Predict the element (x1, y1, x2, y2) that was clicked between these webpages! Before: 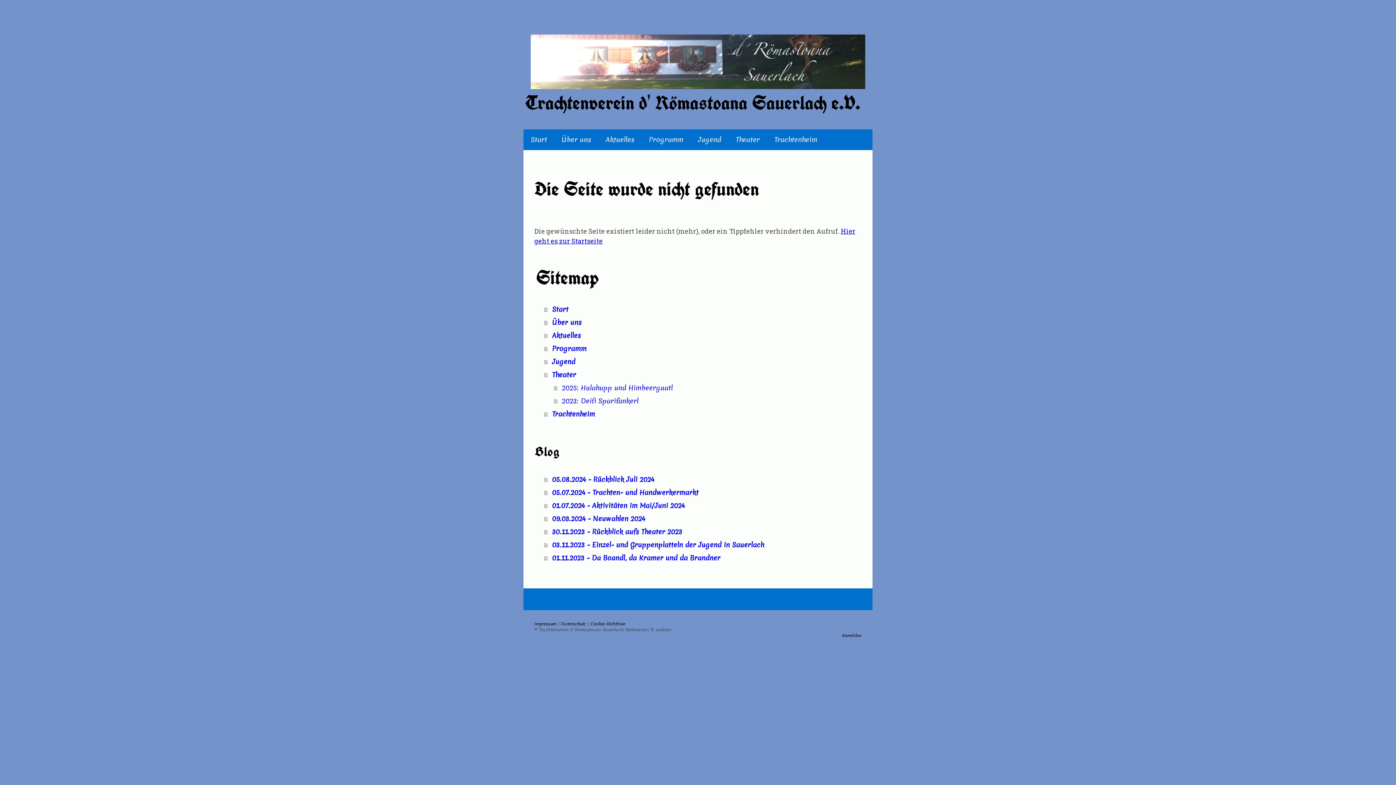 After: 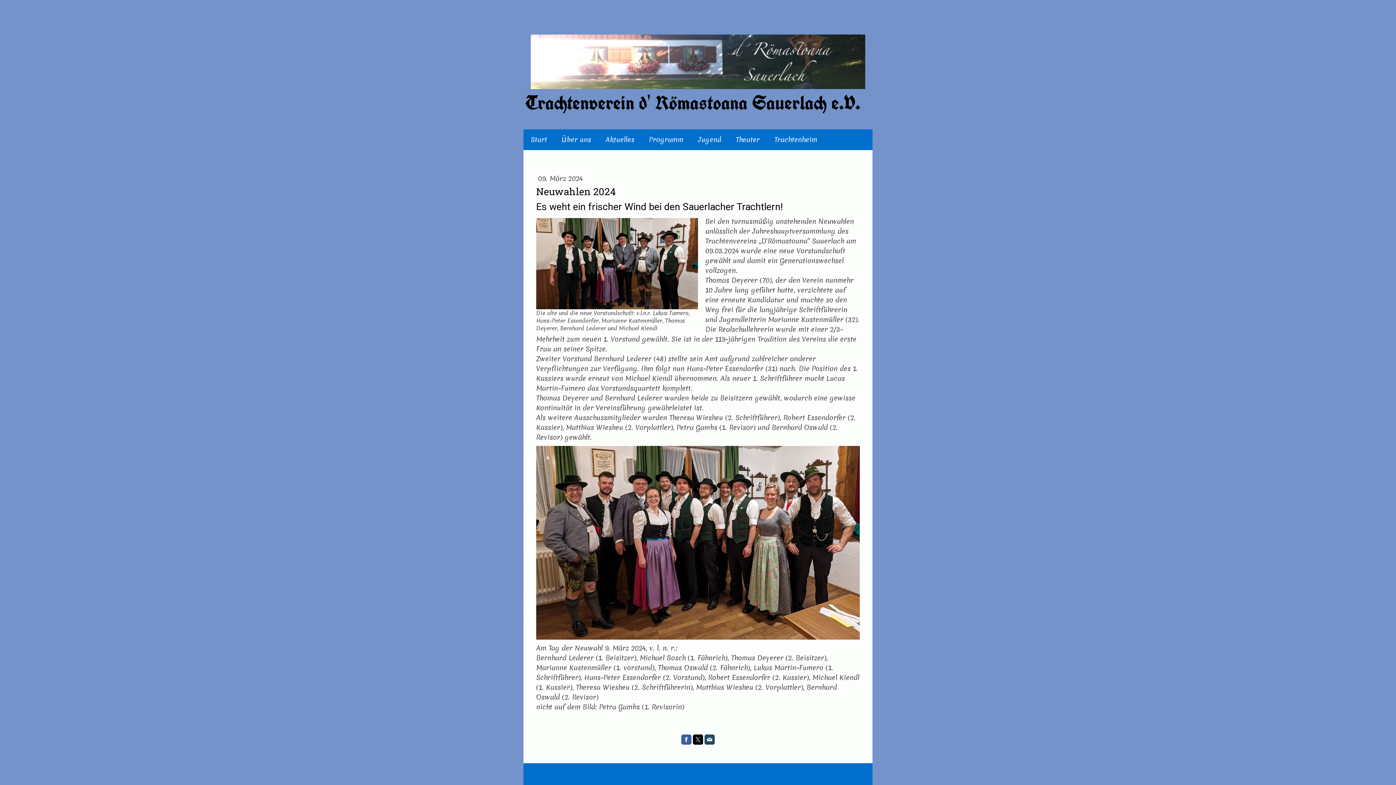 Action: bbox: (544, 512, 861, 525) label: 09.03.2024 - Neuwahlen 2024